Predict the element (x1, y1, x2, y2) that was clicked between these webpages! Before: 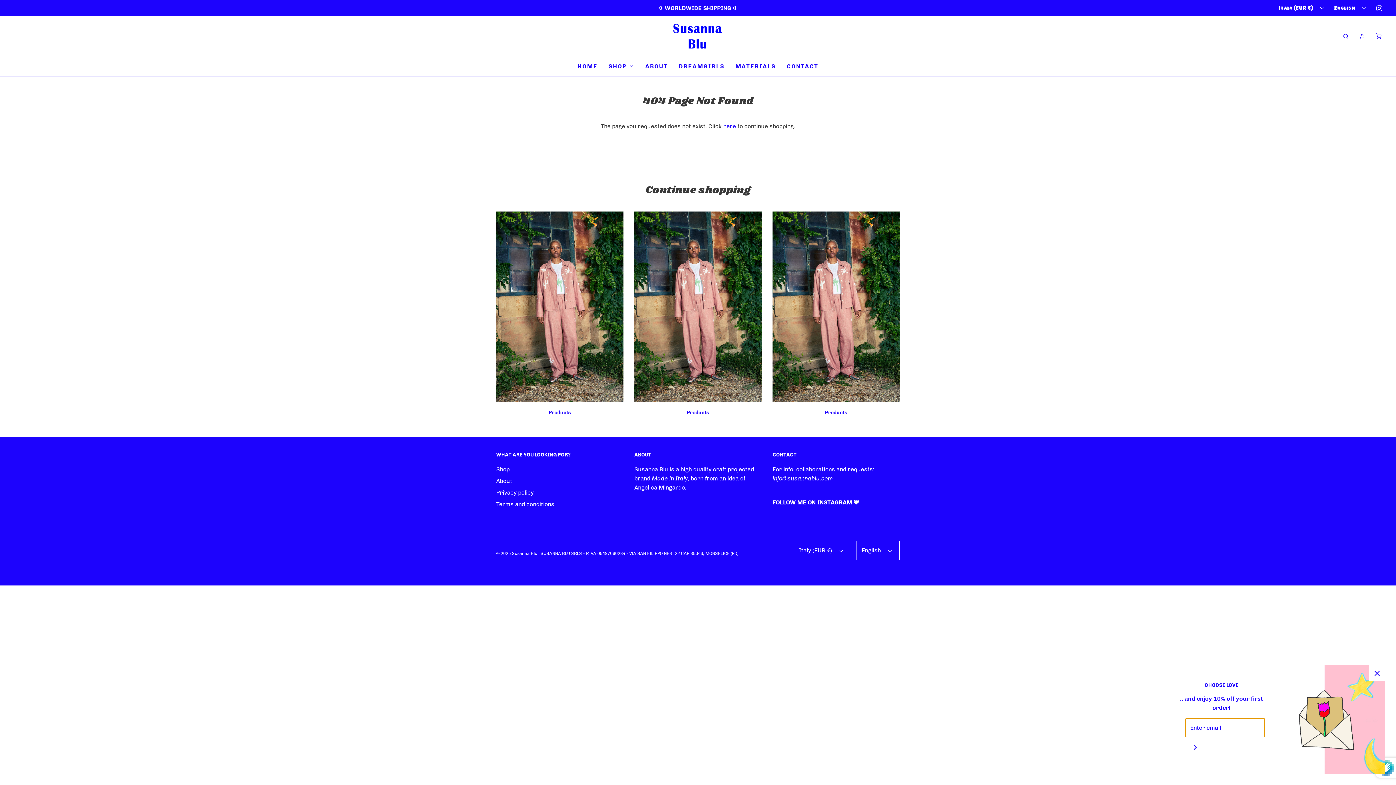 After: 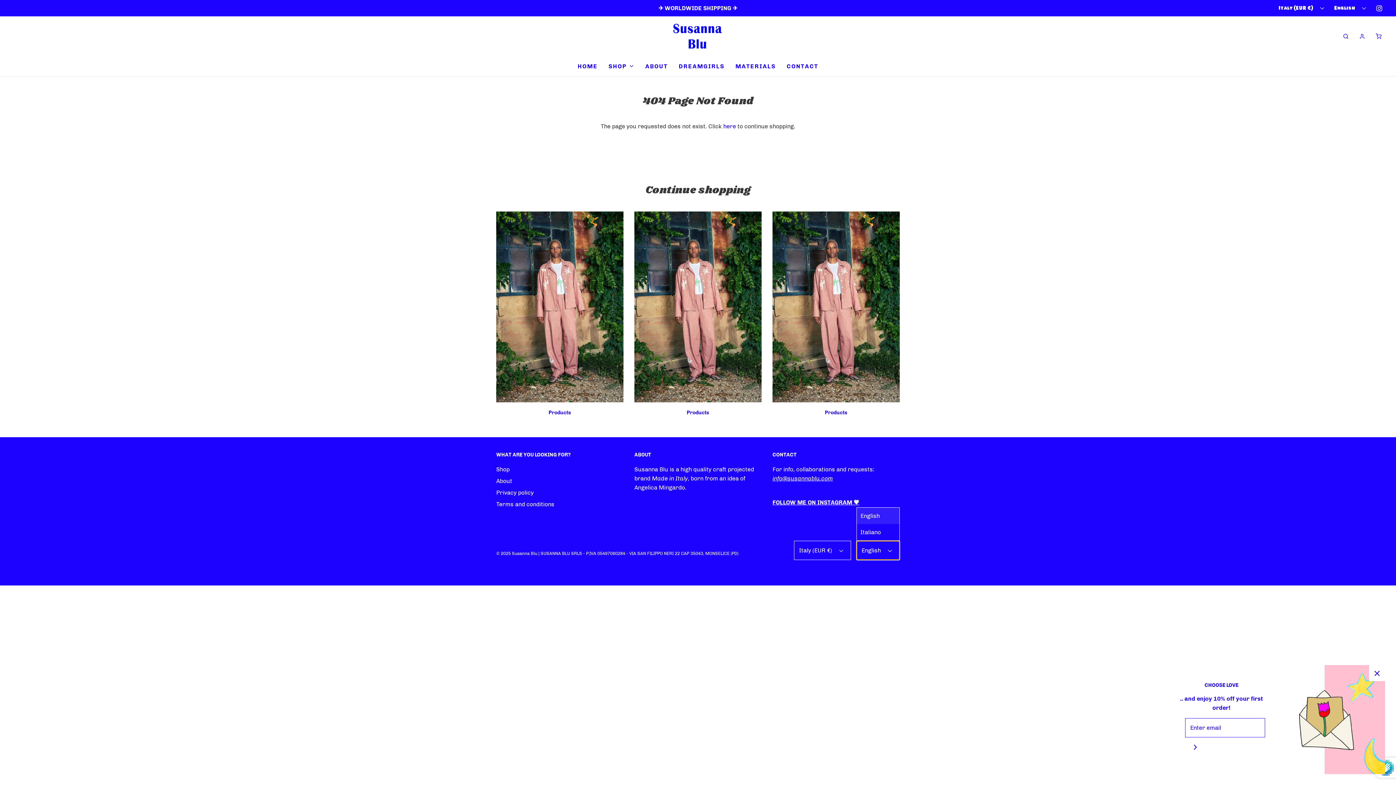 Action: bbox: (856, 541, 900, 560) label: English 